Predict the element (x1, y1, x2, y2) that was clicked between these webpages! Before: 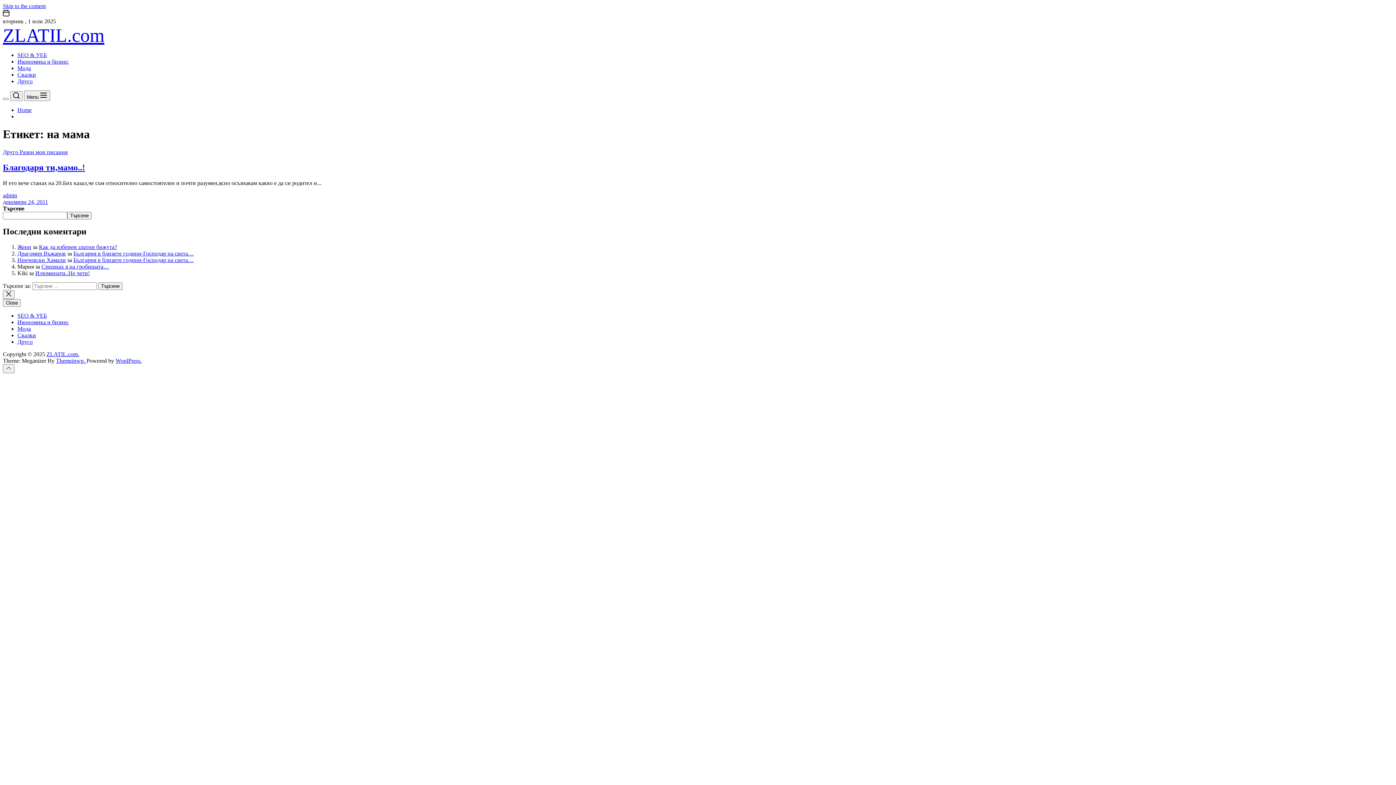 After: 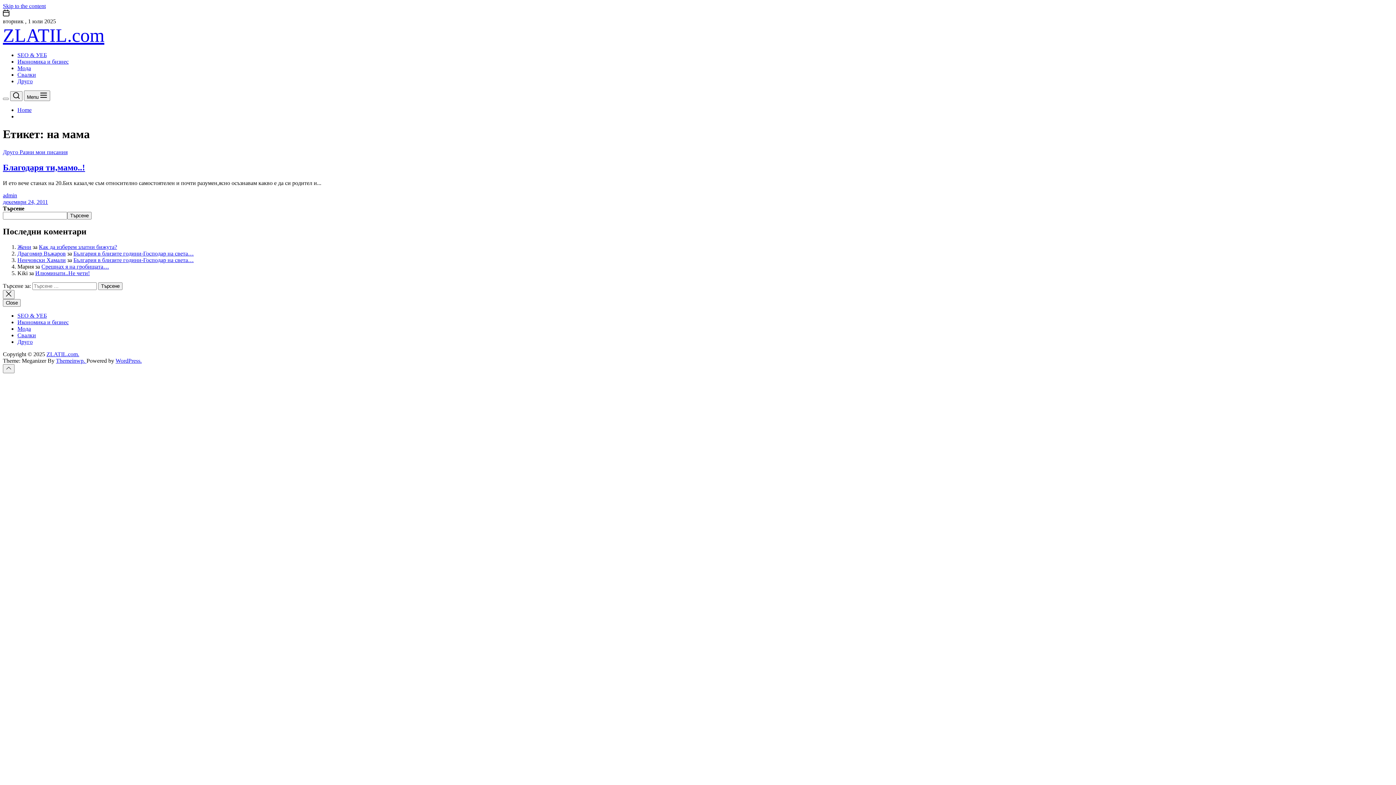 Action: bbox: (56, 357, 86, 363) label: Themeinwp. 